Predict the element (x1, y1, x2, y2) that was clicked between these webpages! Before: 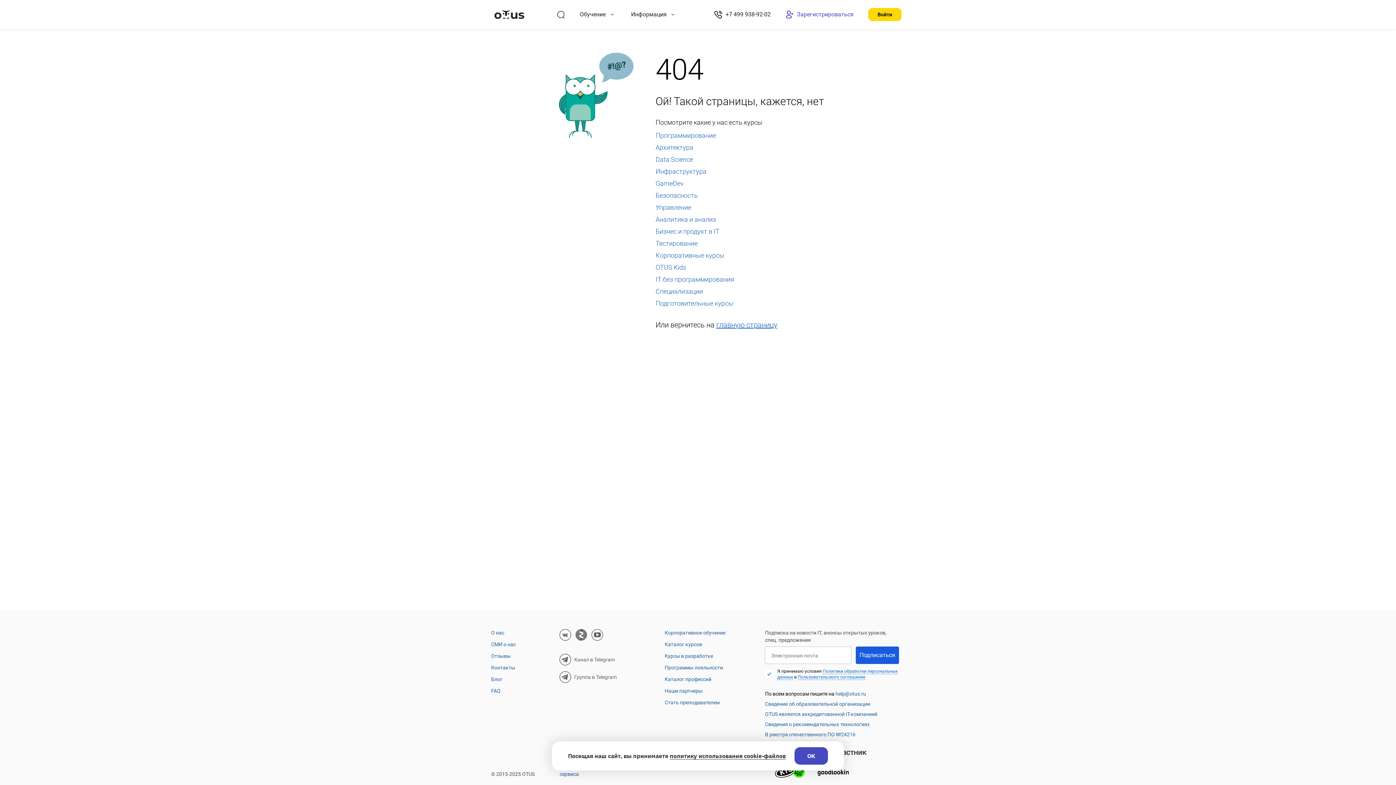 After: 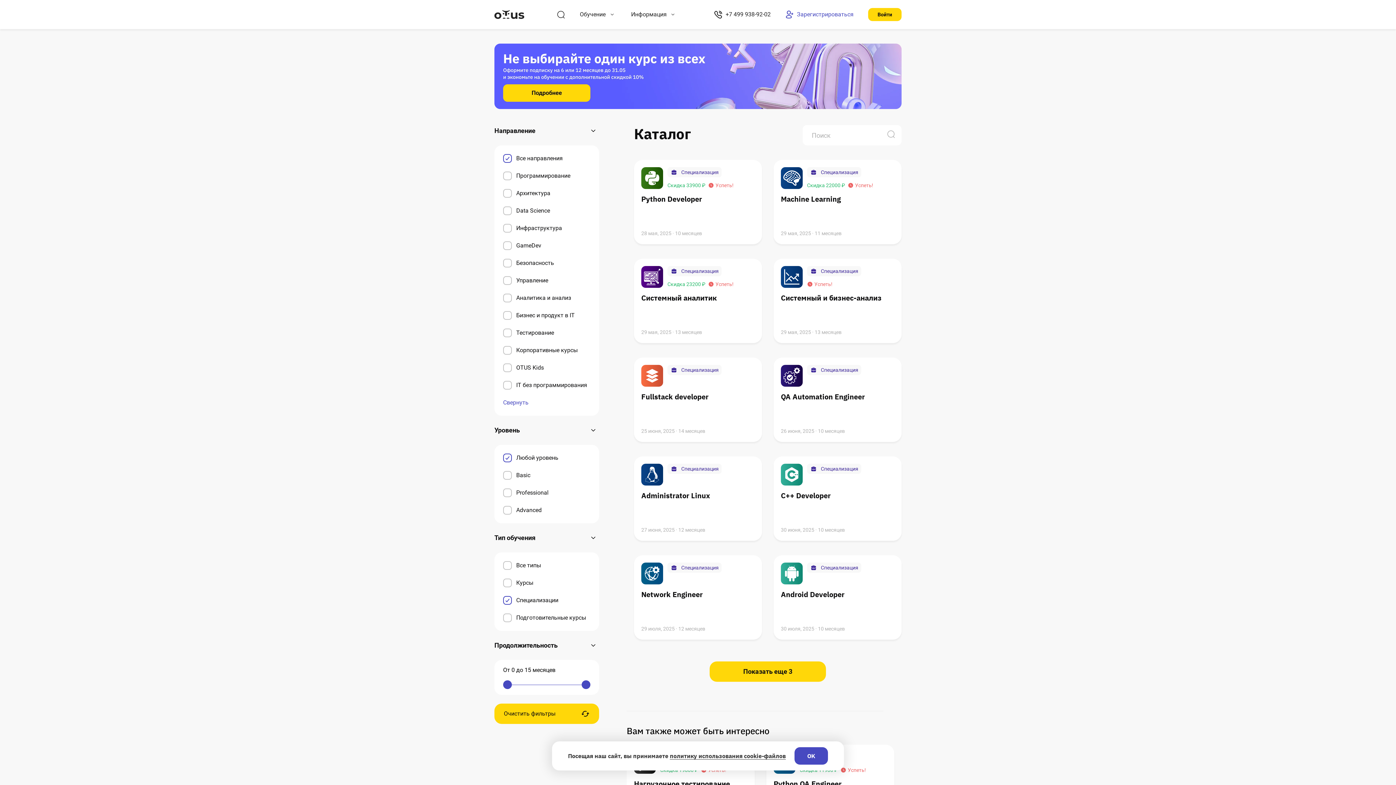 Action: label: Специализации bbox: (655, 324, 840, 336)